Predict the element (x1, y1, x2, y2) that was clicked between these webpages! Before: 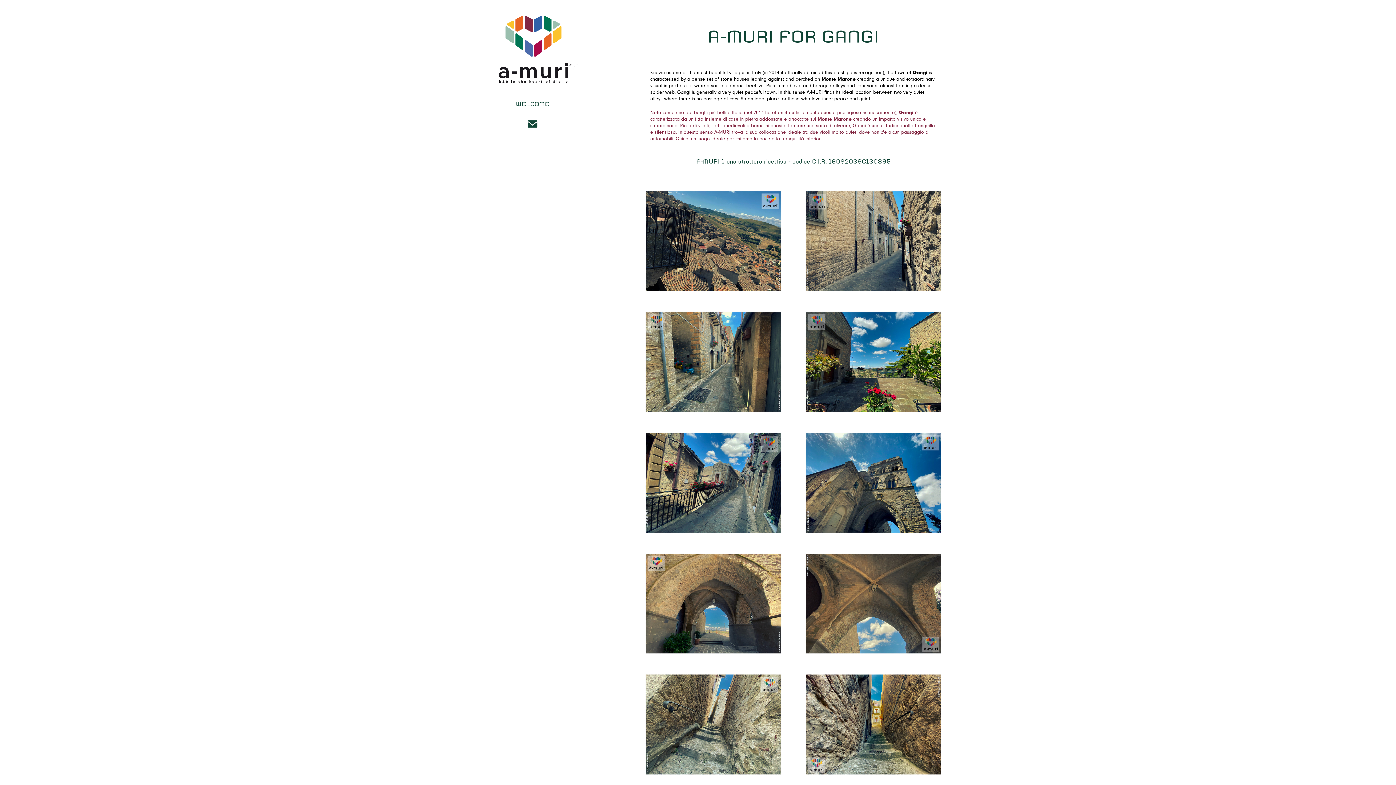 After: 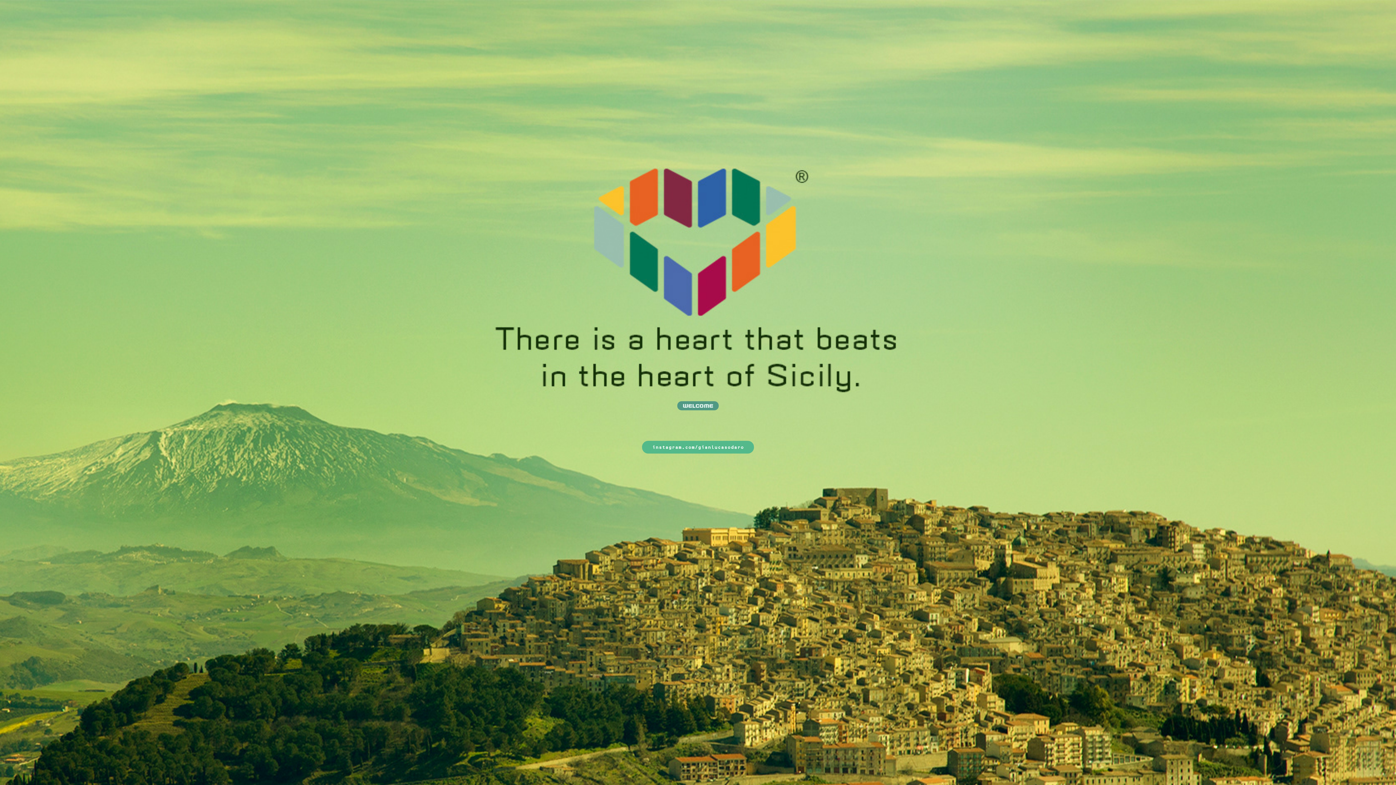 Action: label: WELCOME bbox: (515, 100, 549, 107)